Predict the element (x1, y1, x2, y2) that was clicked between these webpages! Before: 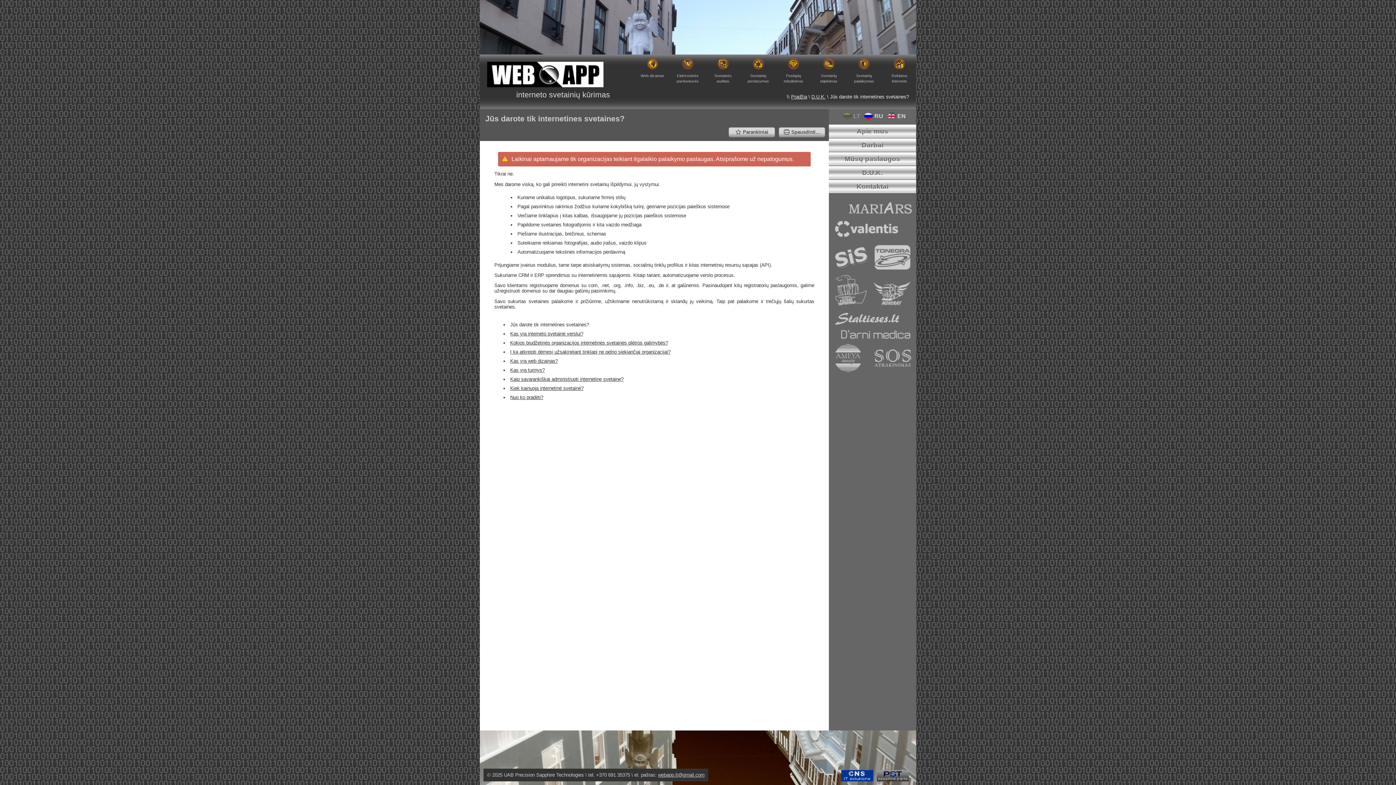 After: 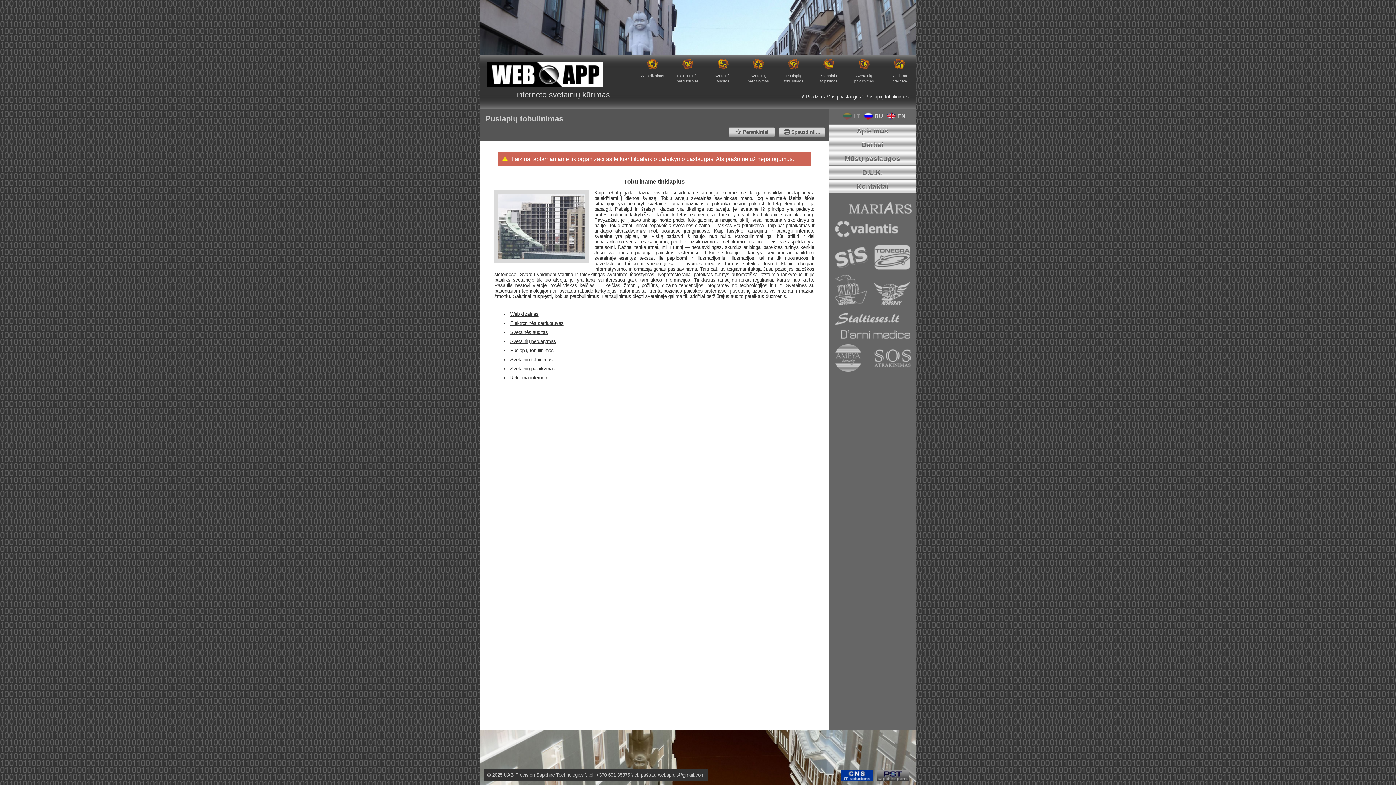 Action: label: 
Puslapių tobulinimas bbox: (784, 68, 803, 83)